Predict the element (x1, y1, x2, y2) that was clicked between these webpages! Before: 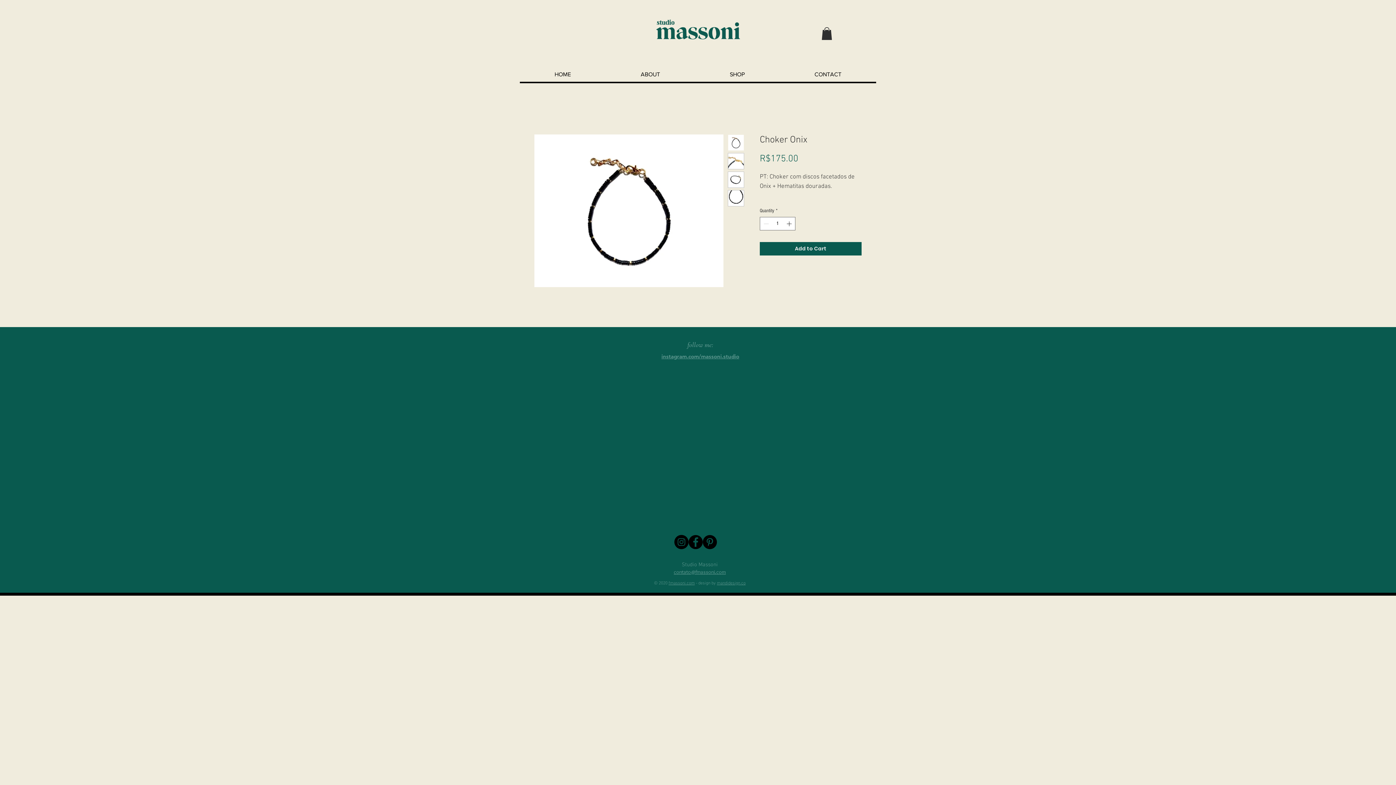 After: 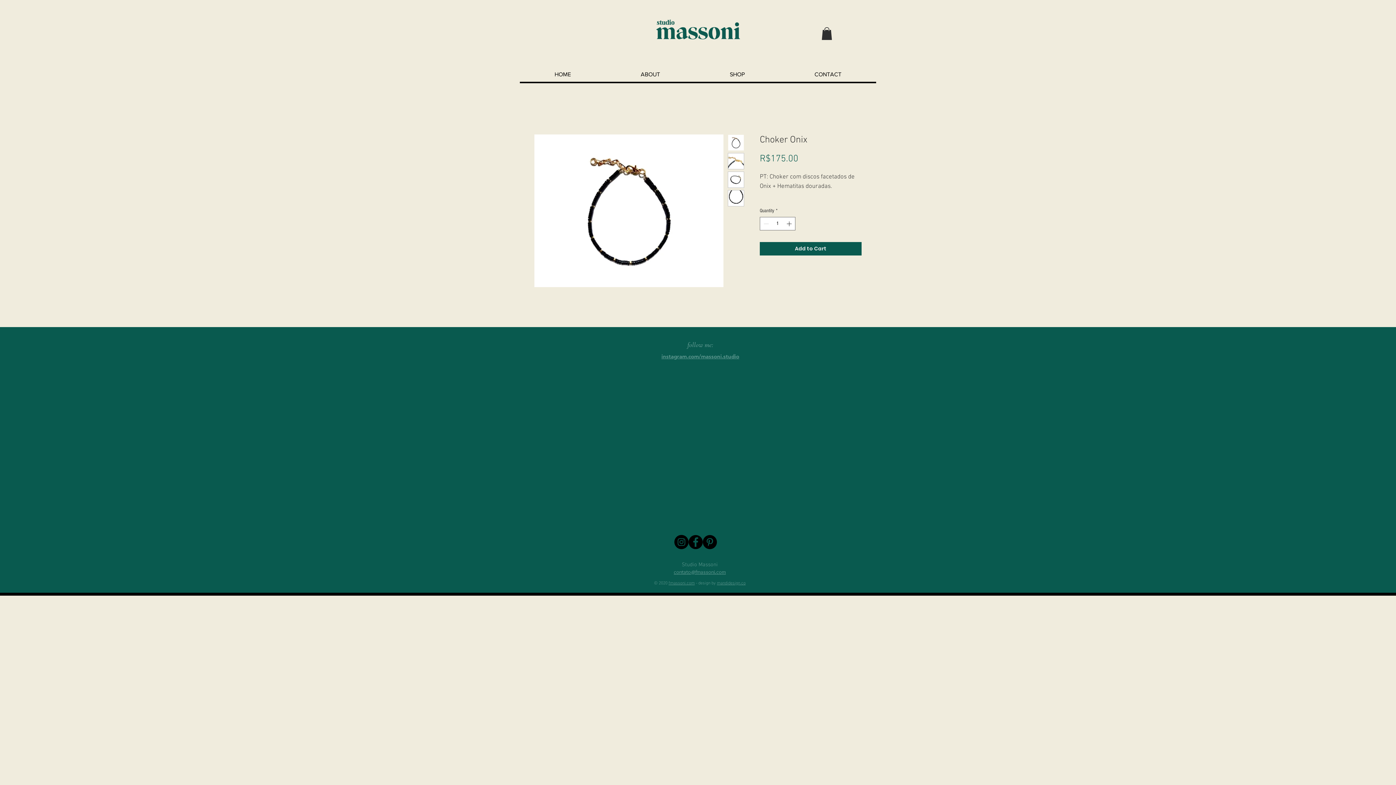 Action: label: Facebook - Black Circle bbox: (688, 535, 702, 549)